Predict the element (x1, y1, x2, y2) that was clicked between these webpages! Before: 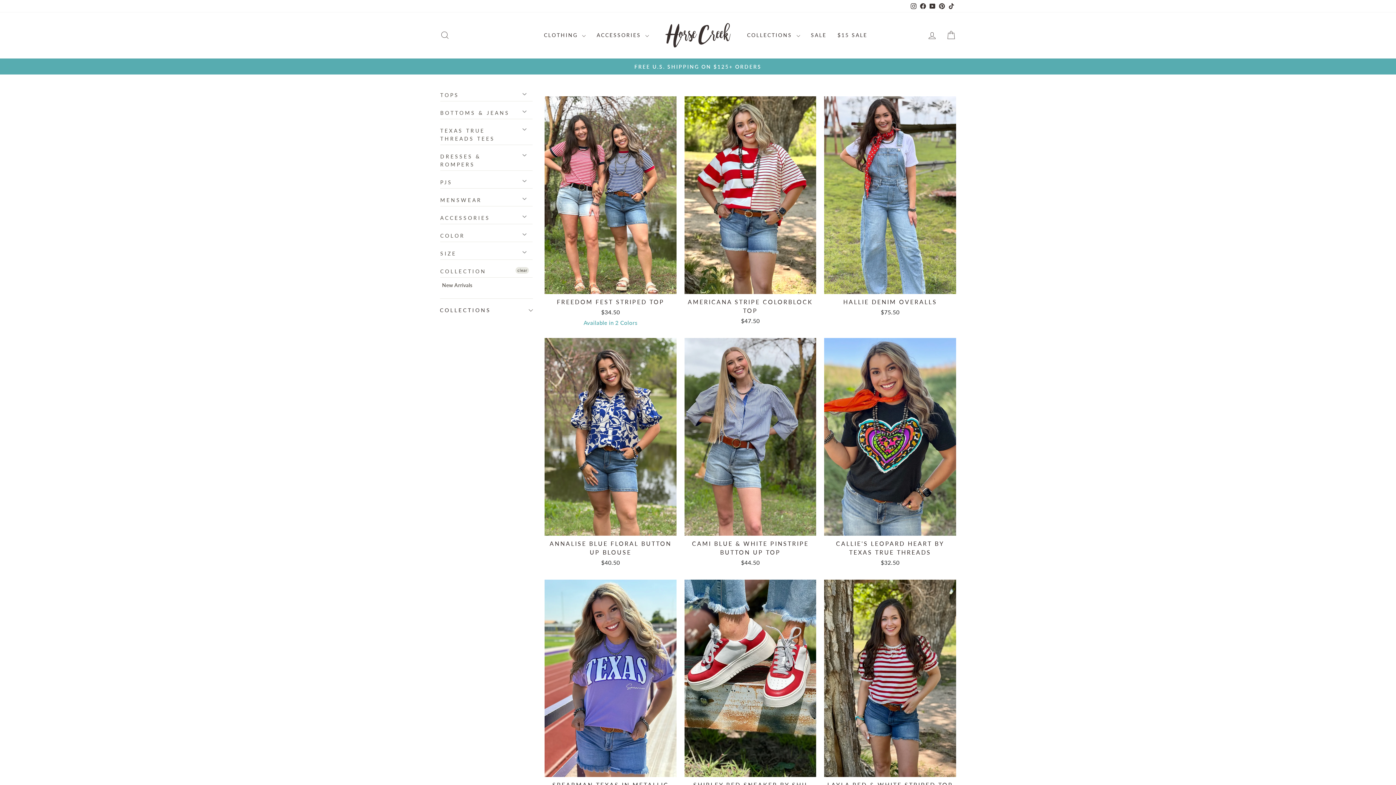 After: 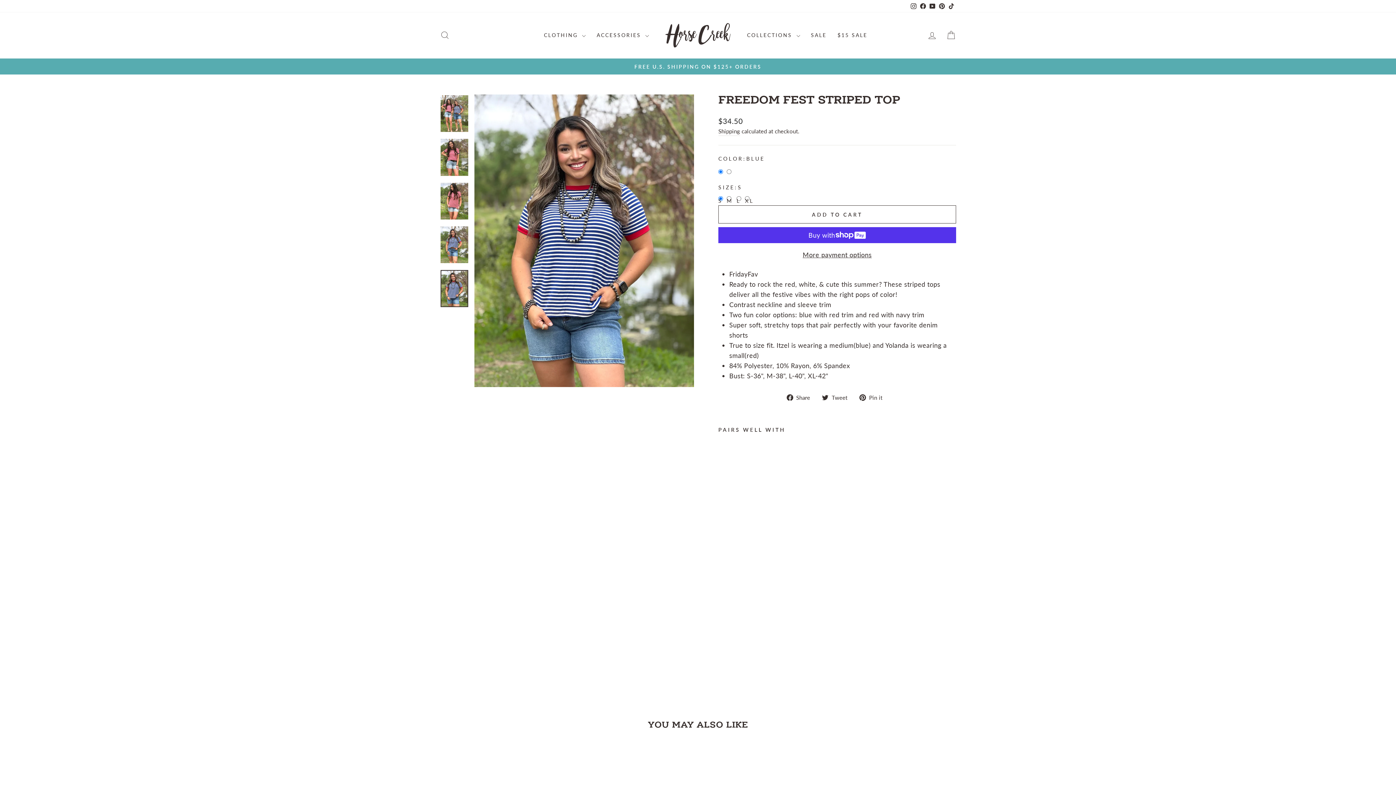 Action: bbox: (544, 294, 676, 318) label: FREEDOM FEST STRIPED TOP
$34.50